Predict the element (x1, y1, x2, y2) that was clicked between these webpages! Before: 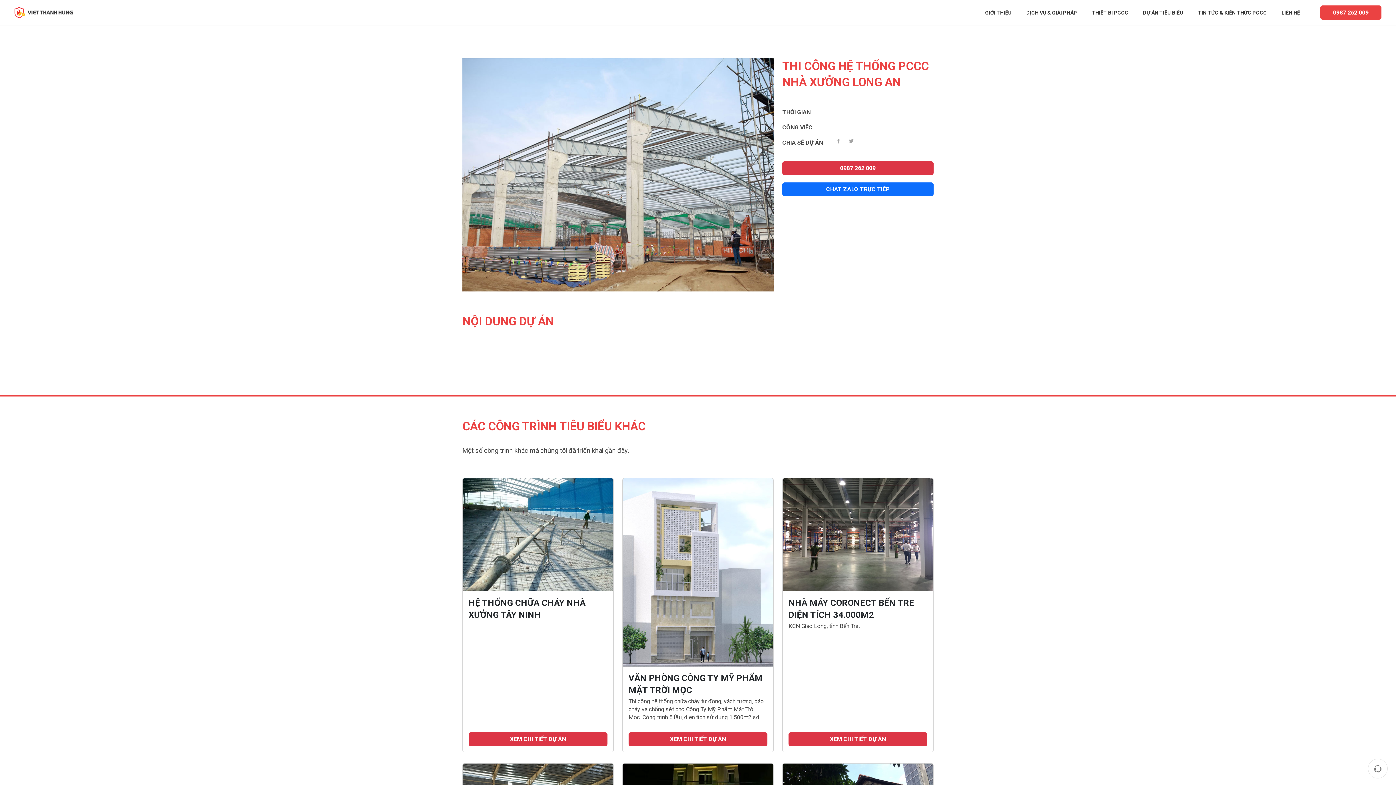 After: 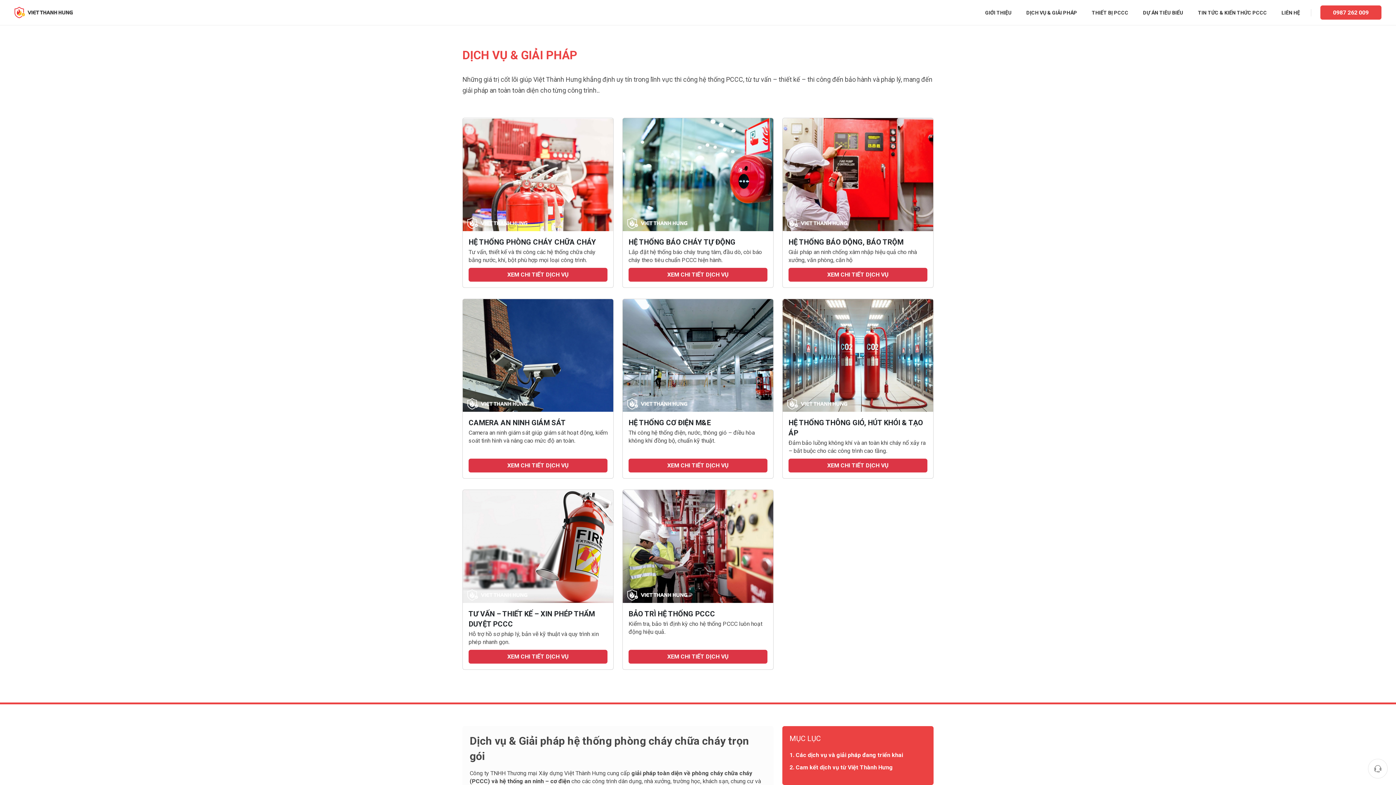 Action: label: DỊCH VỤ & GIẢI PHÁP bbox: (1019, 0, 1084, 25)